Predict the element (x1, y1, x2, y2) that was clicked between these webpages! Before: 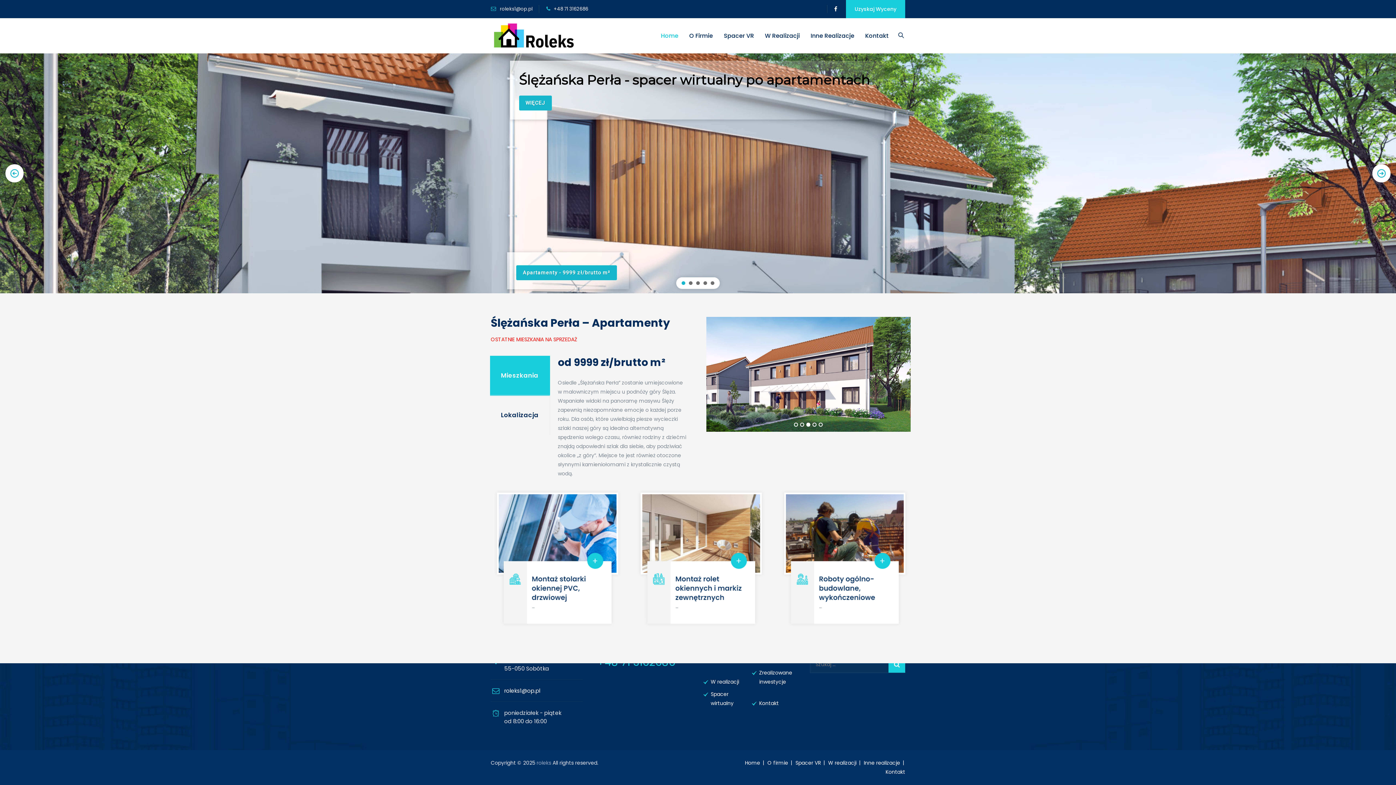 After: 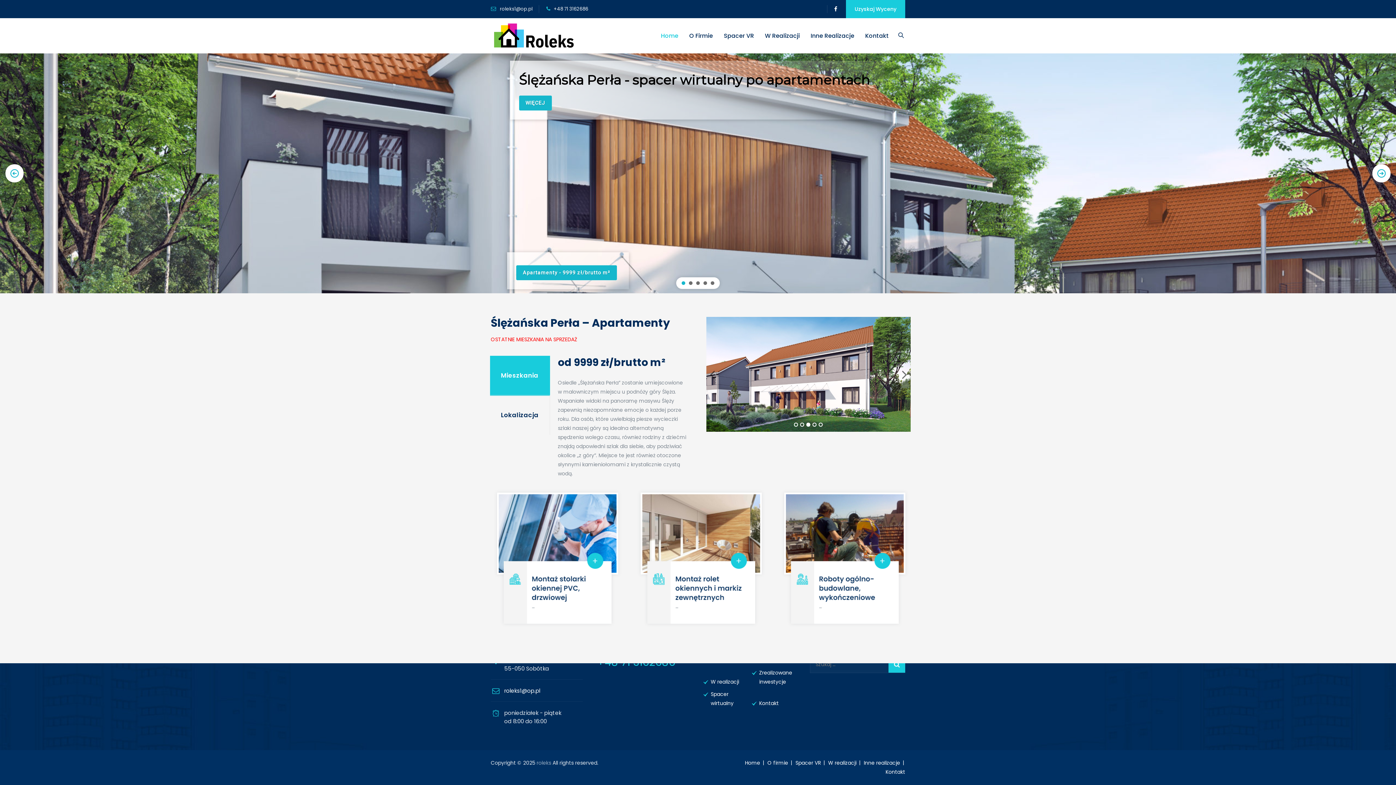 Action: label: 3 bbox: (806, 422, 810, 426)